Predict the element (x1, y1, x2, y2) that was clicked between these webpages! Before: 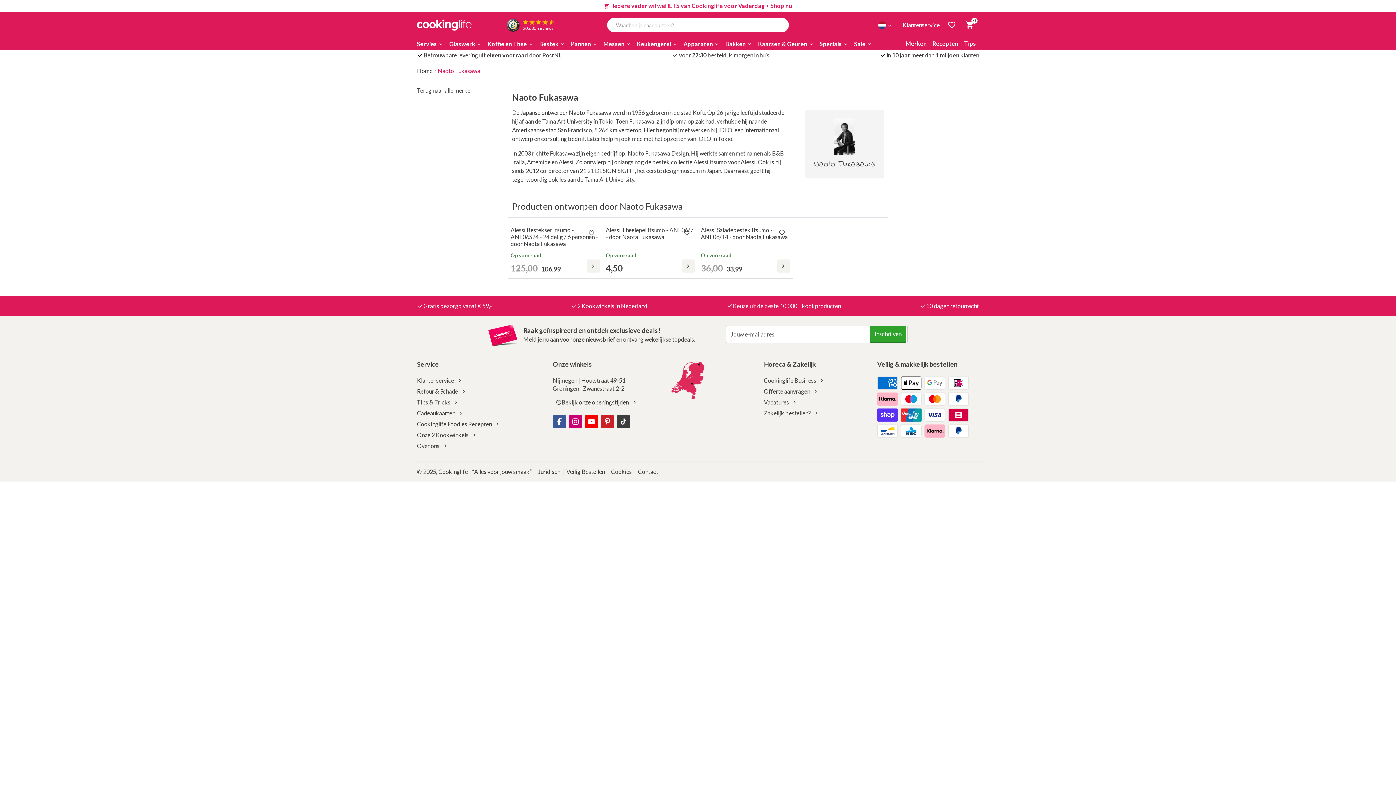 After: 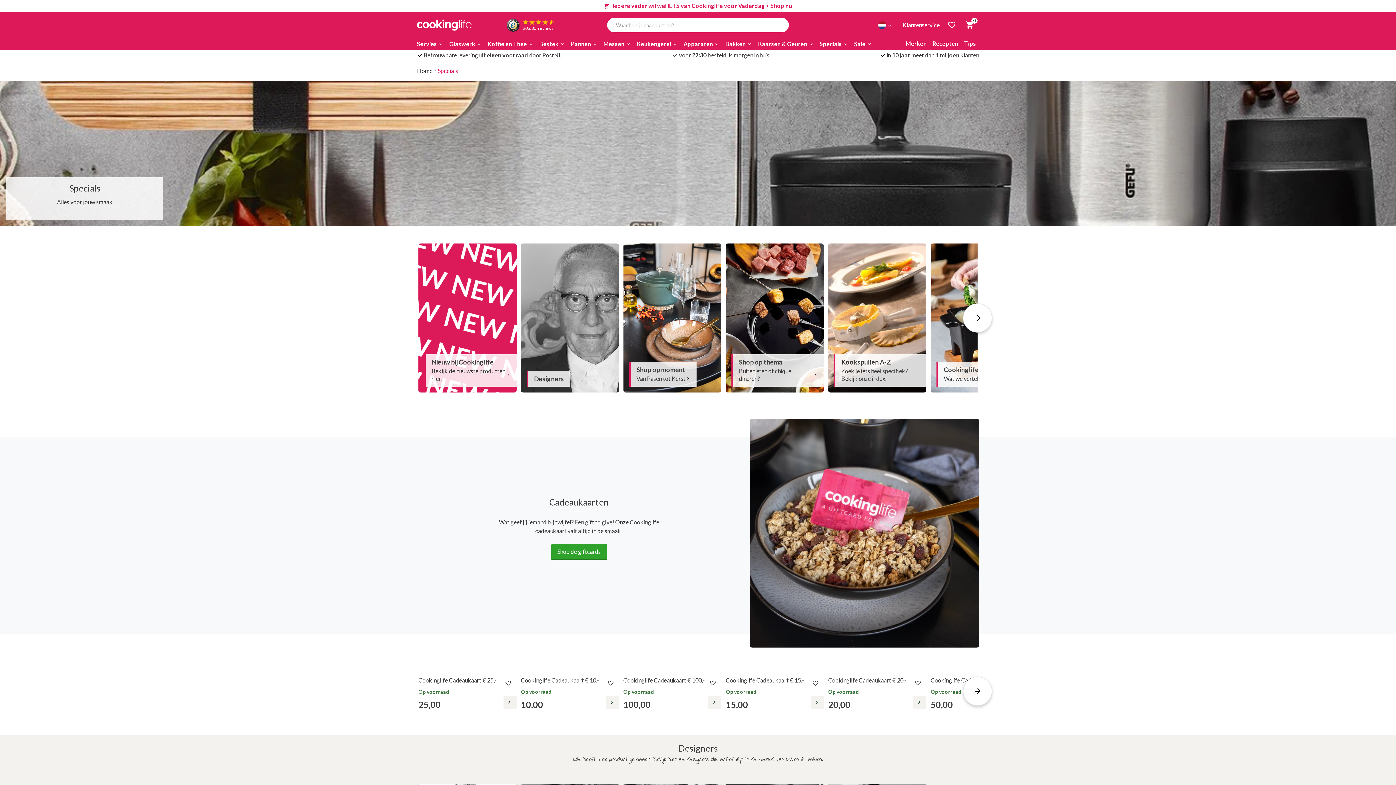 Action: label: Specials bbox: (817, 38, 852, 49)